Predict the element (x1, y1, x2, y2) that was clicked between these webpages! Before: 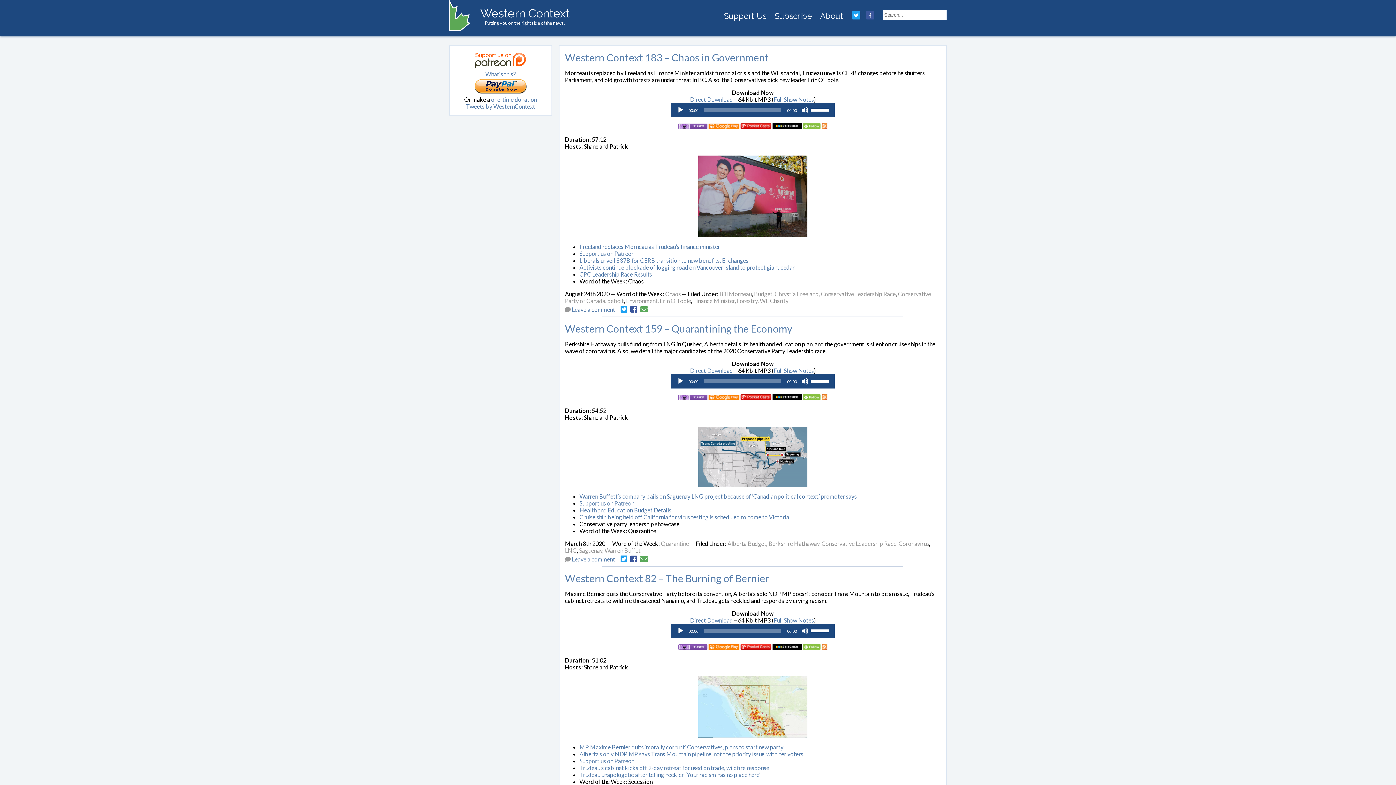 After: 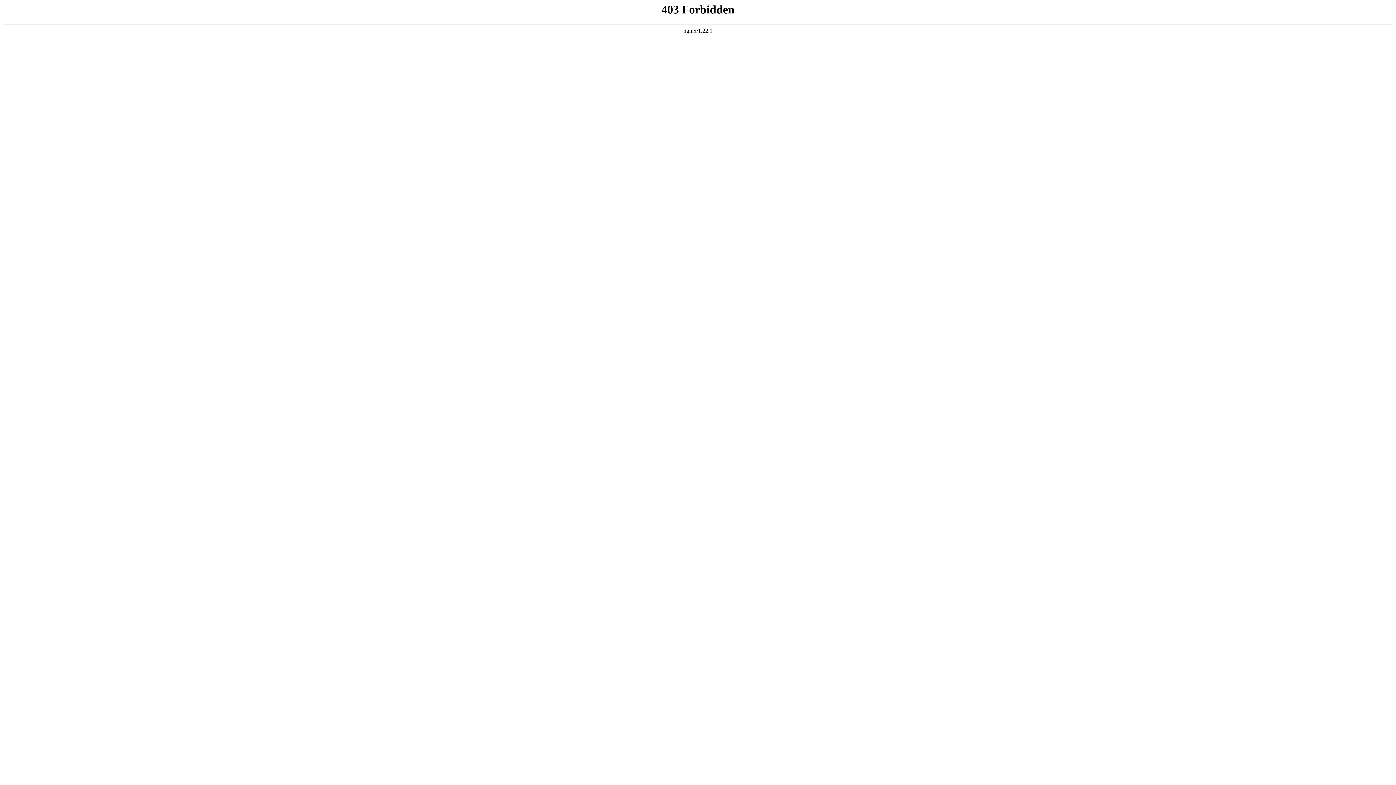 Action: bbox: (579, 750, 803, 757) label: Alberta’s only NDP MP says Trans Mountain pipeline ‘not the priority issue’ with her voters